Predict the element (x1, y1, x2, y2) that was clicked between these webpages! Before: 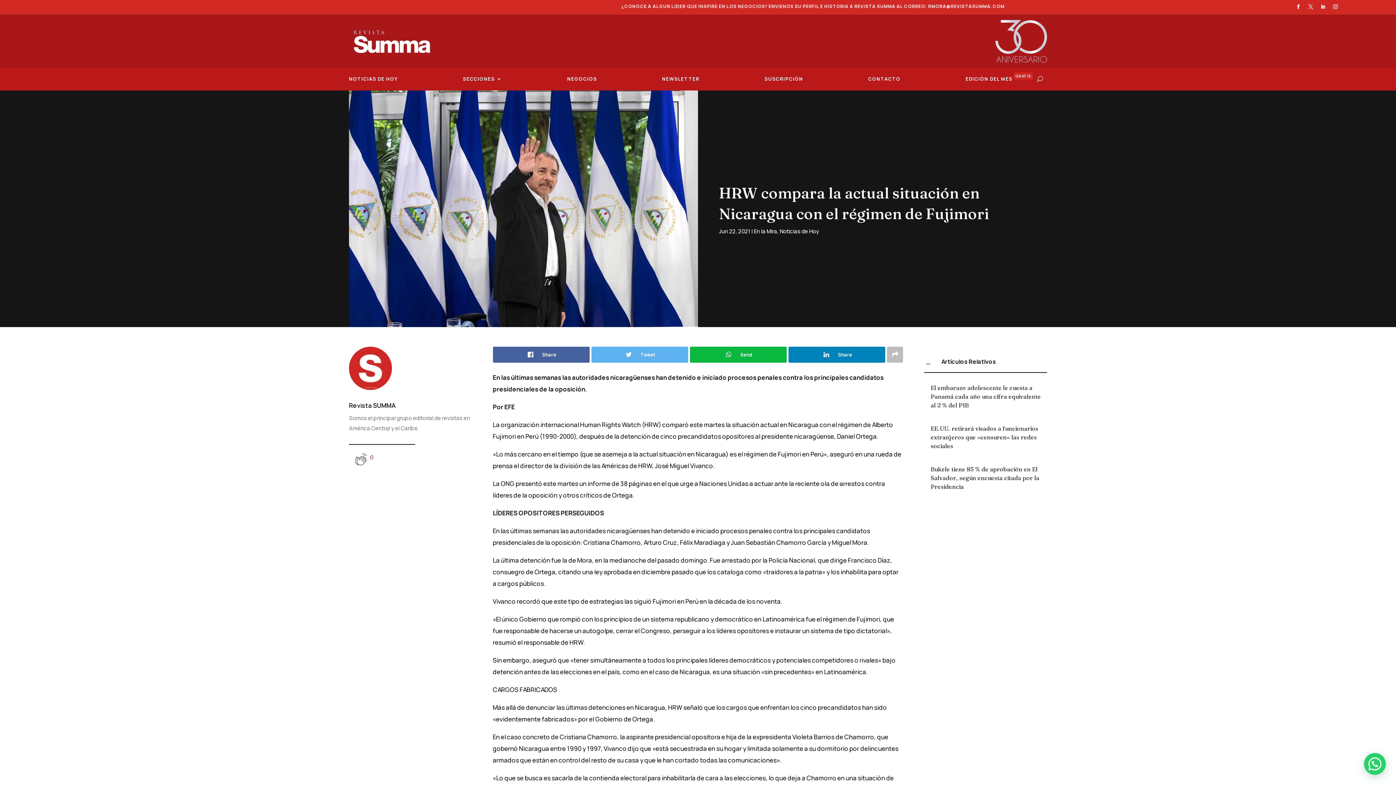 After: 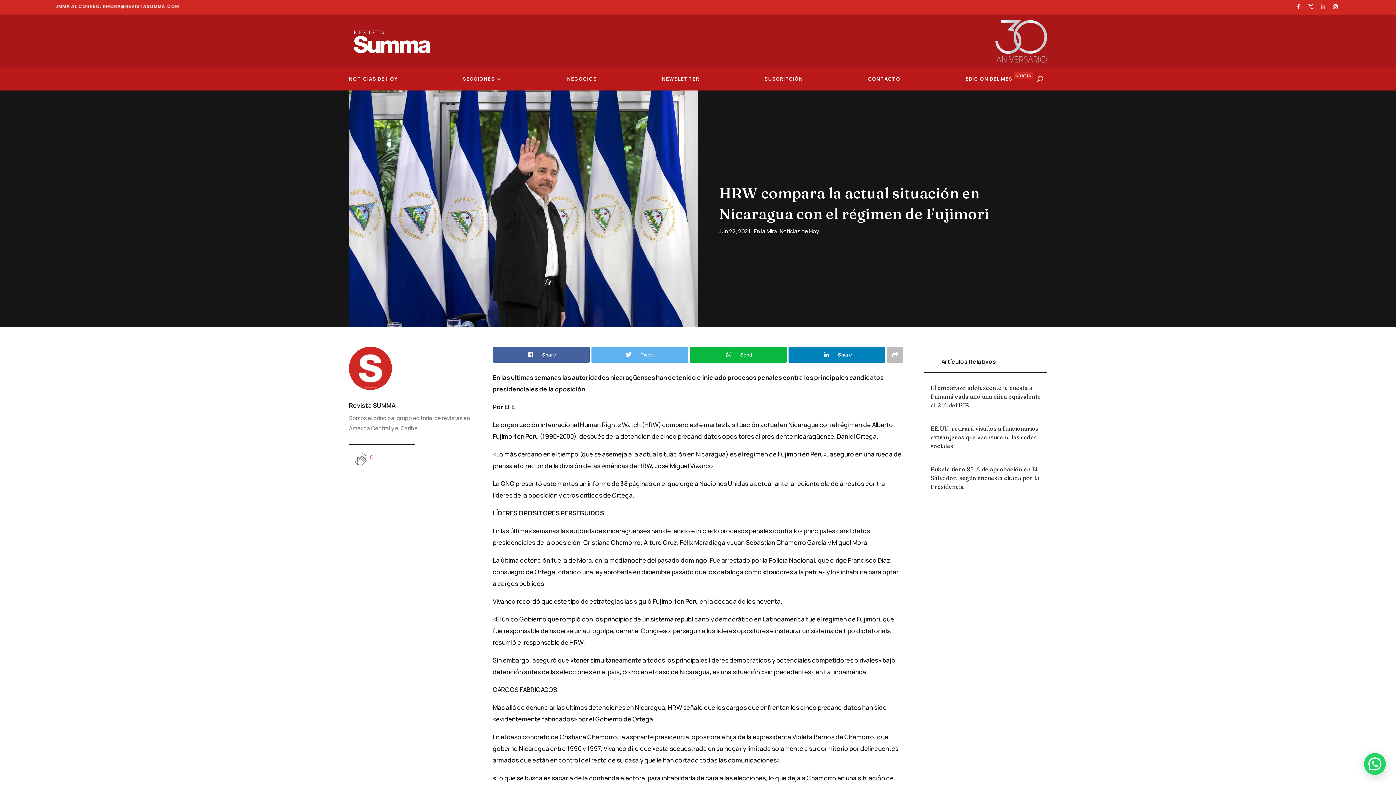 Action: bbox: (1318, 2, 1328, 11)